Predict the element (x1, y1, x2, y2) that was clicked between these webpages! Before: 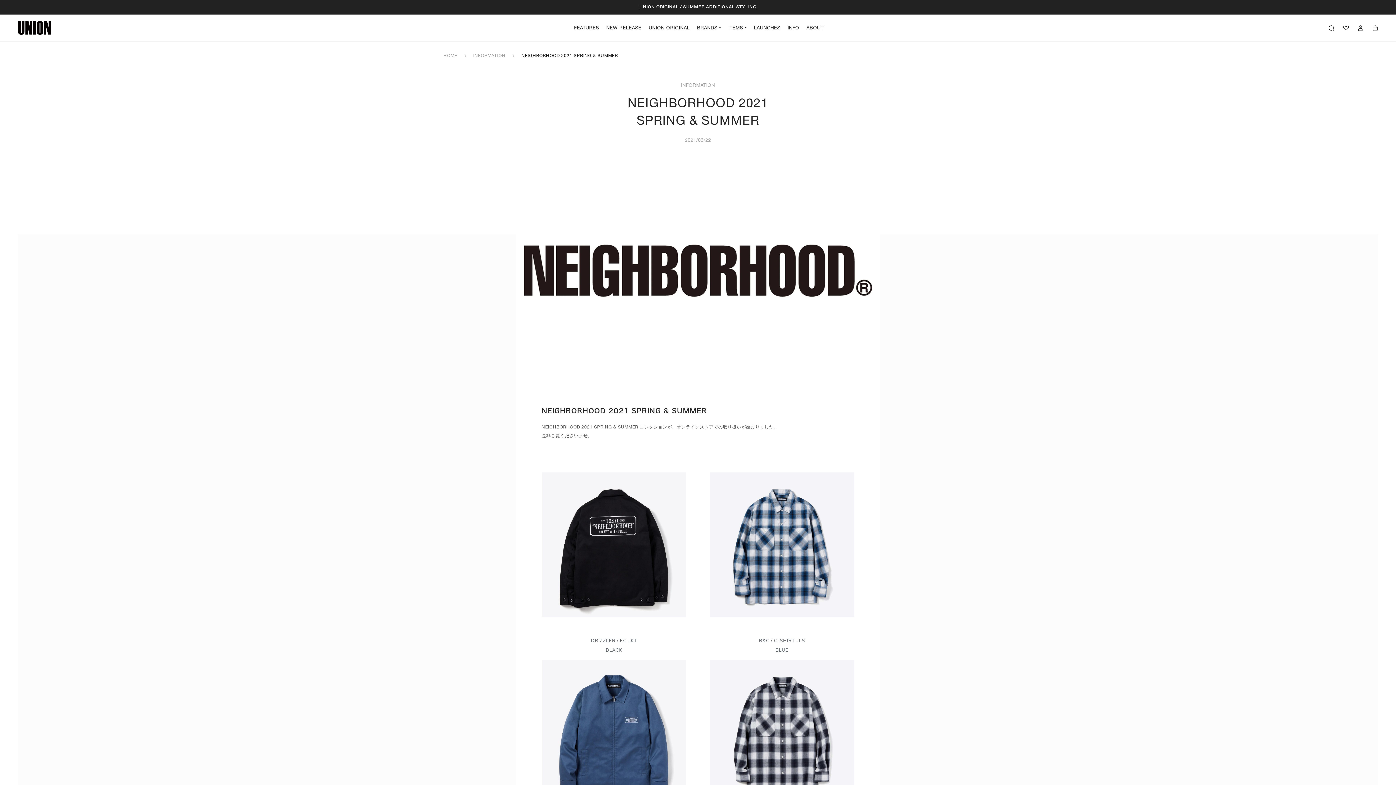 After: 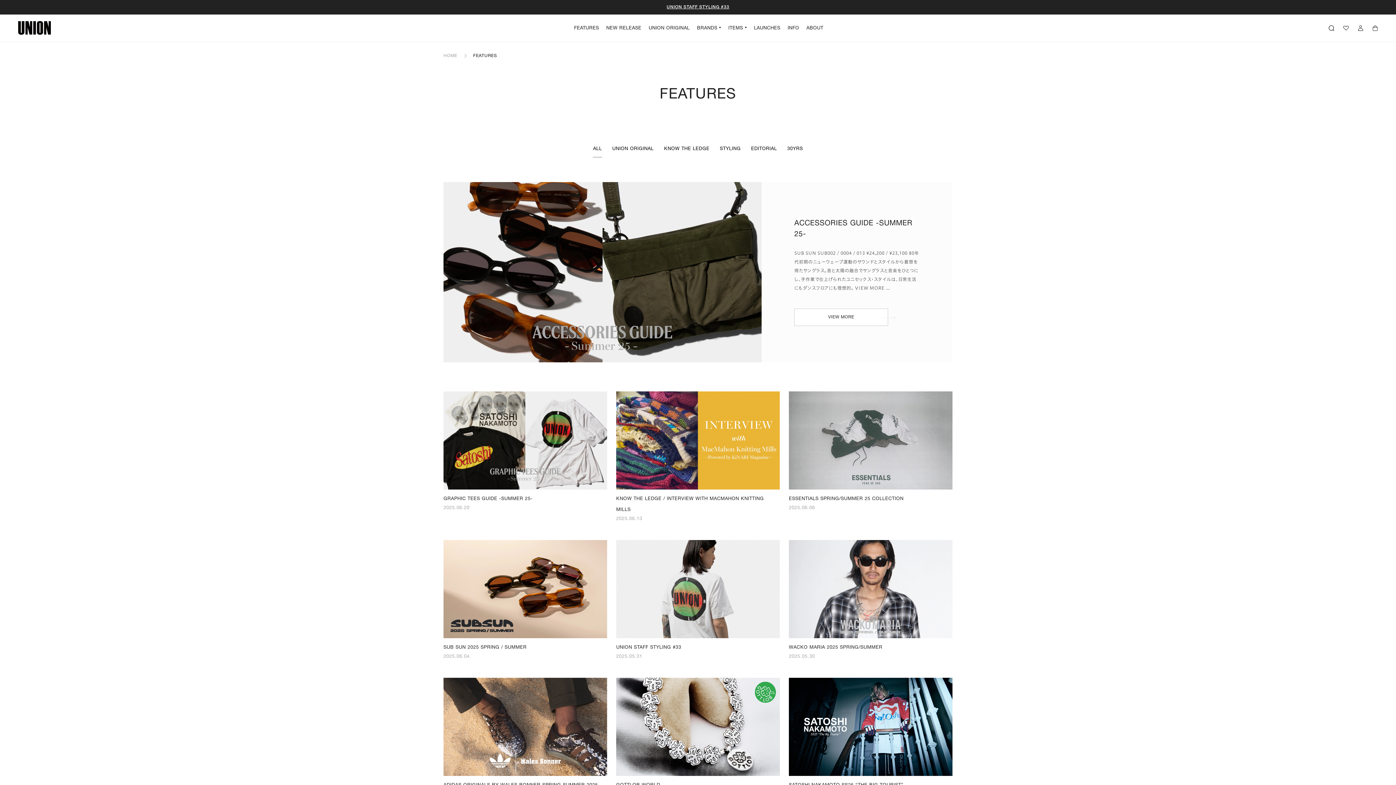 Action: bbox: (574, 26, 599, 30) label: FEATURES